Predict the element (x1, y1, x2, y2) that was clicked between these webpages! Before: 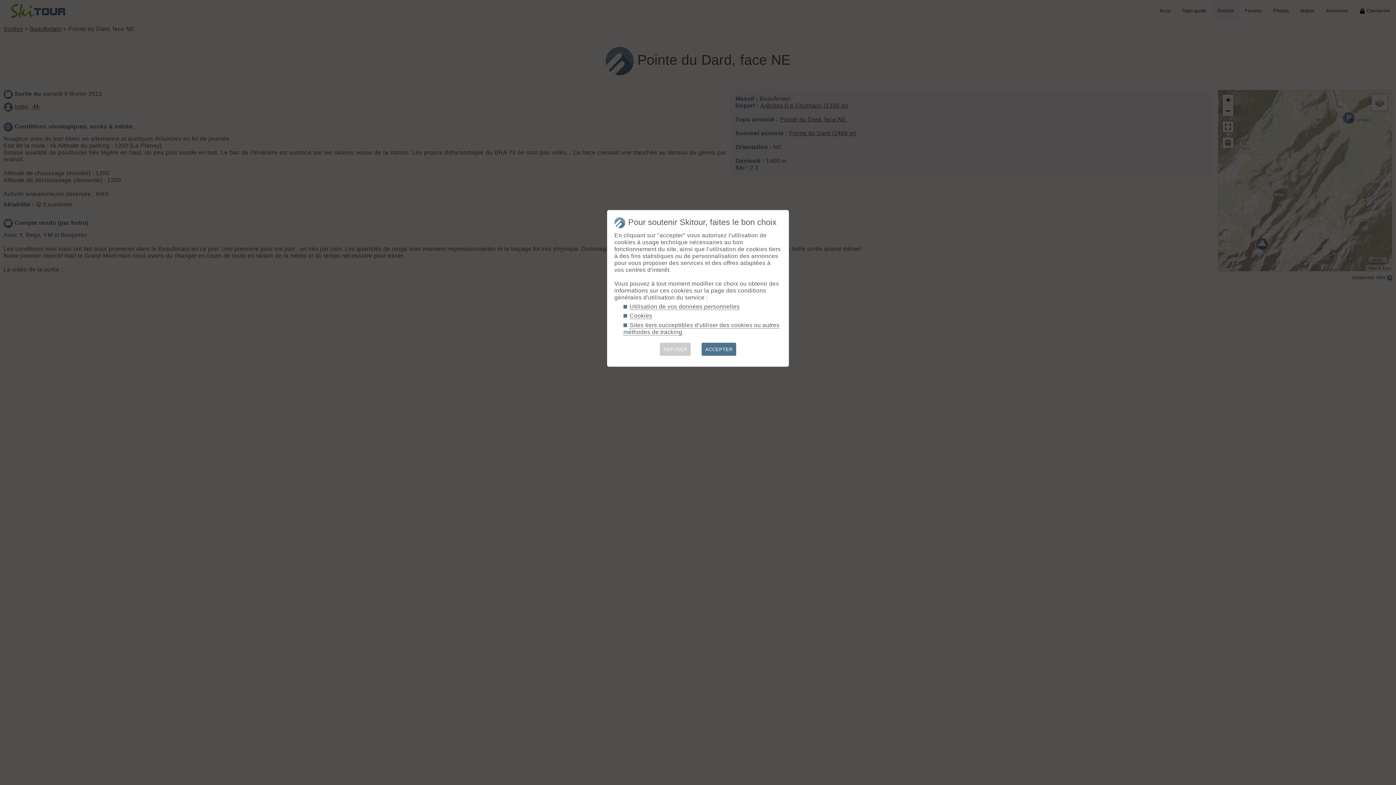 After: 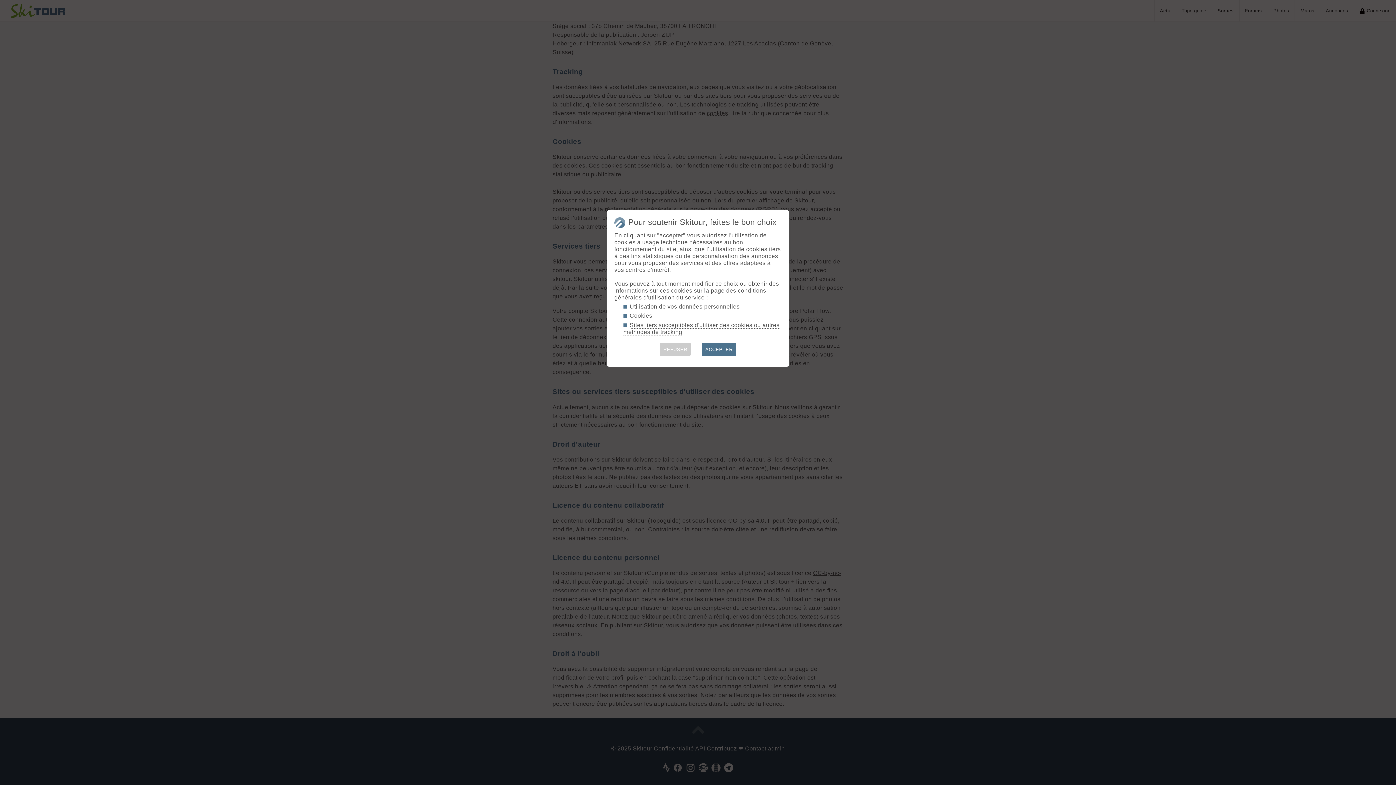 Action: bbox: (629, 312, 652, 319) label: Cookies